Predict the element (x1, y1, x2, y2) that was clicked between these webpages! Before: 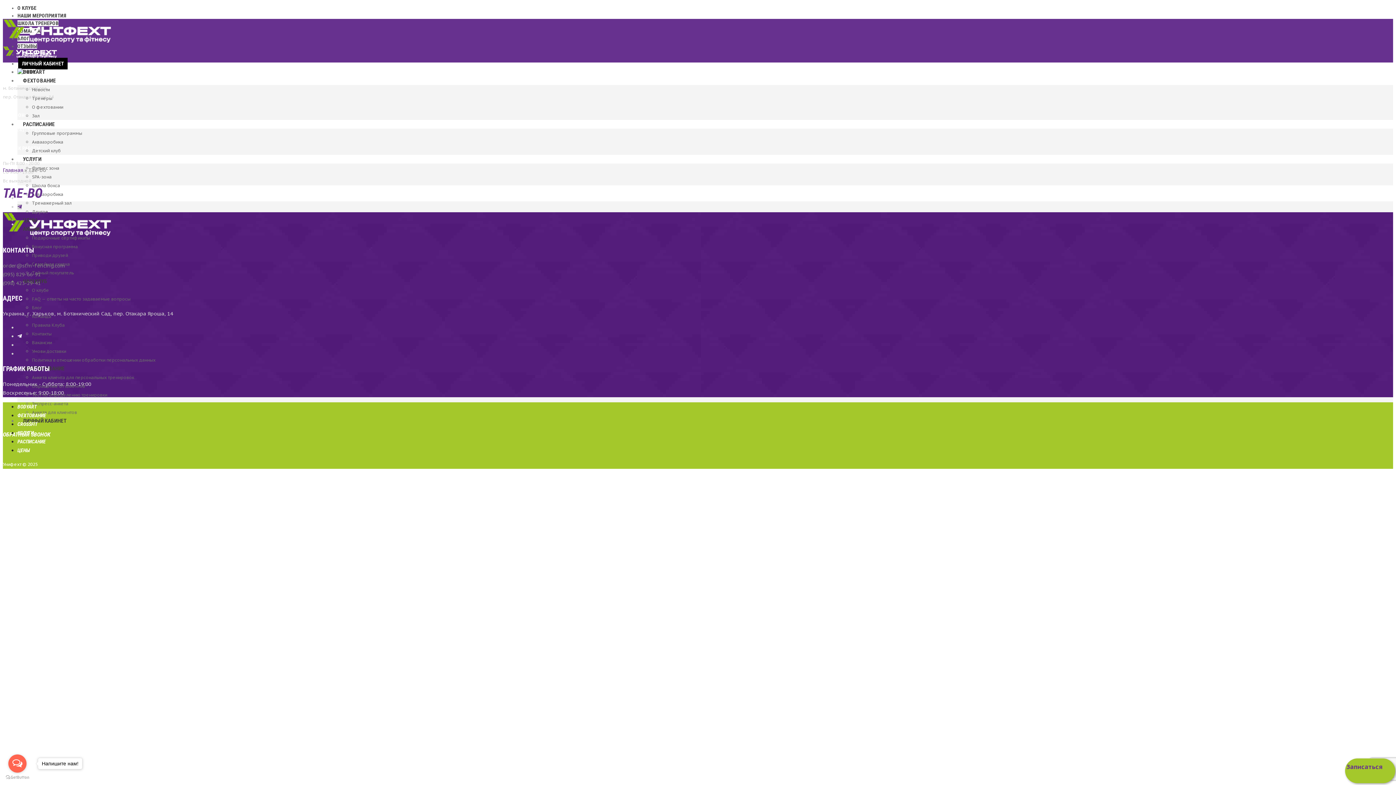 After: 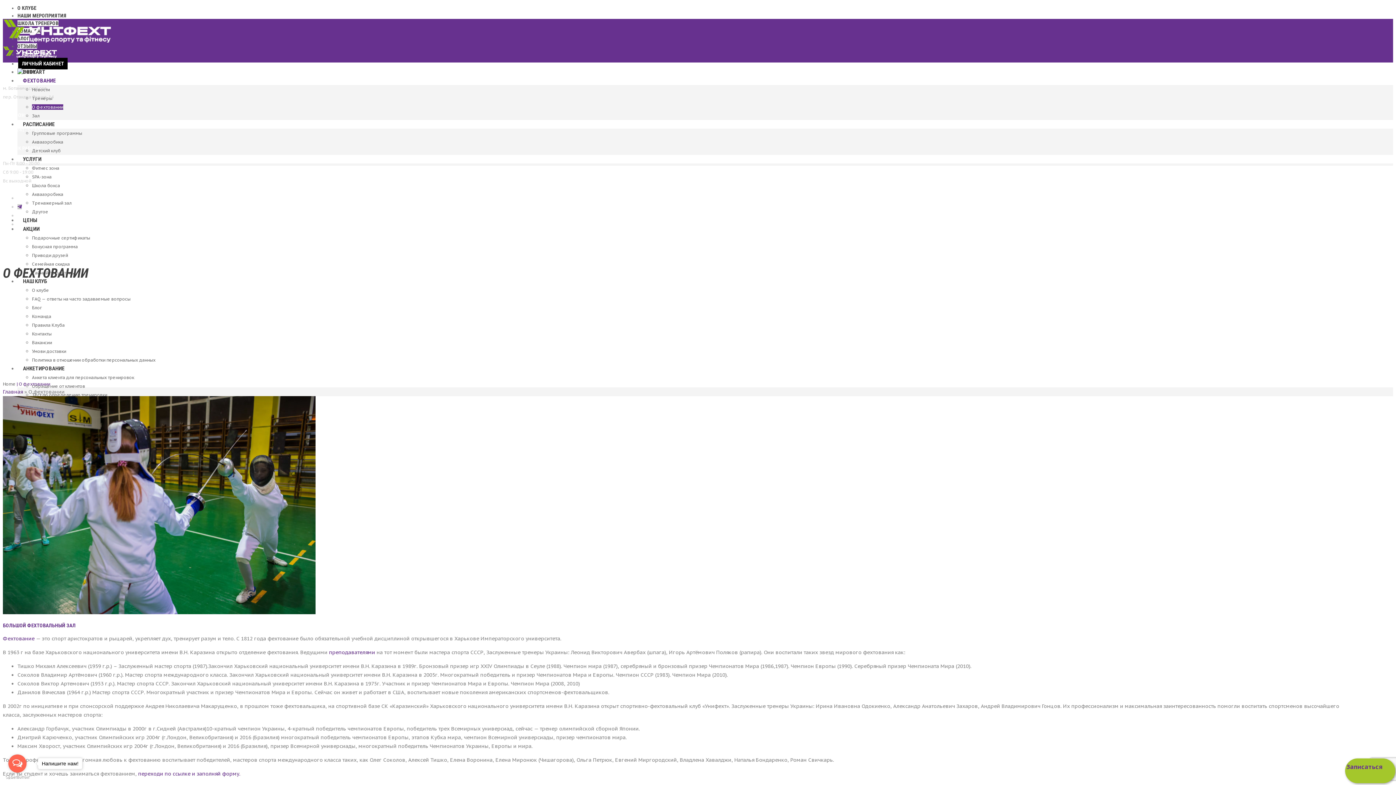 Action: label: ФЕХТОВАНИЕ bbox: (17, 412, 46, 418)